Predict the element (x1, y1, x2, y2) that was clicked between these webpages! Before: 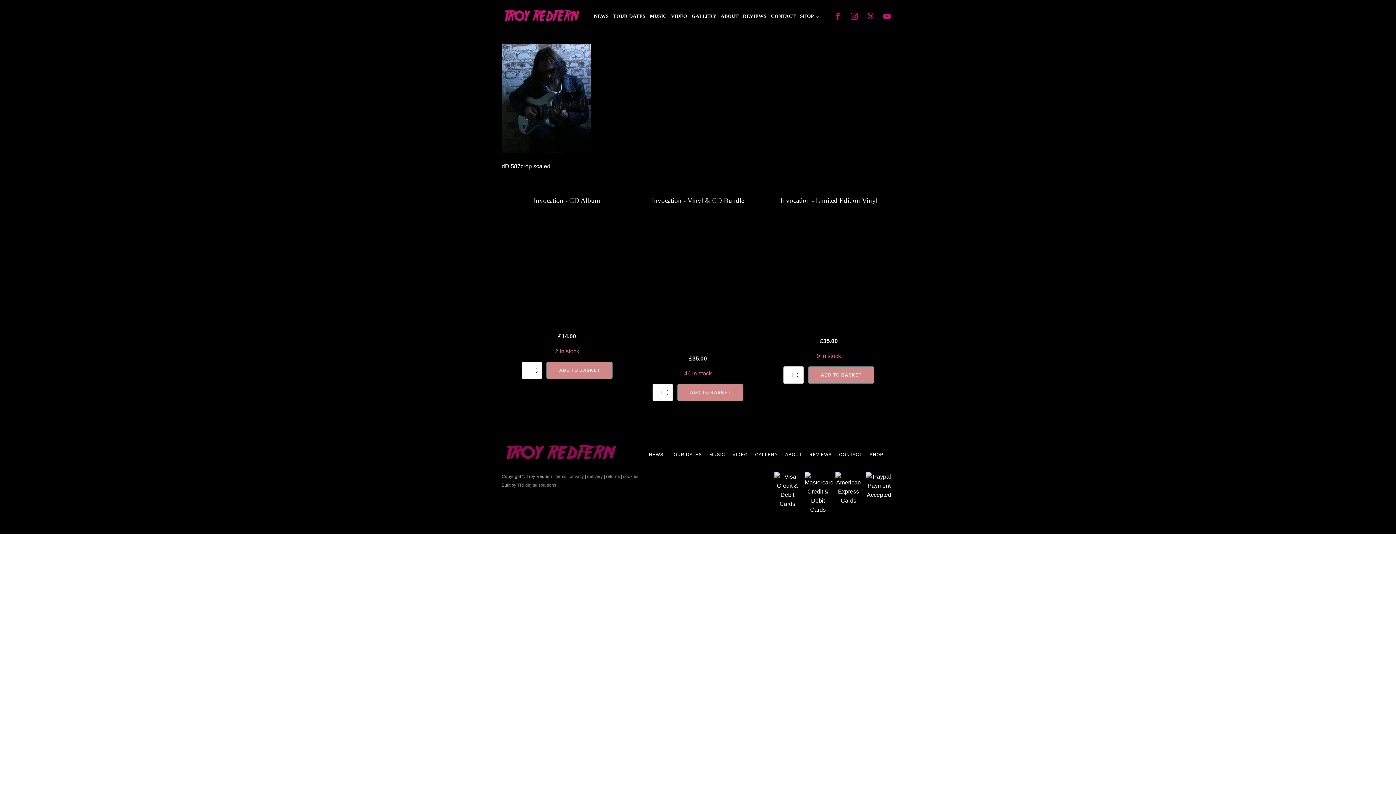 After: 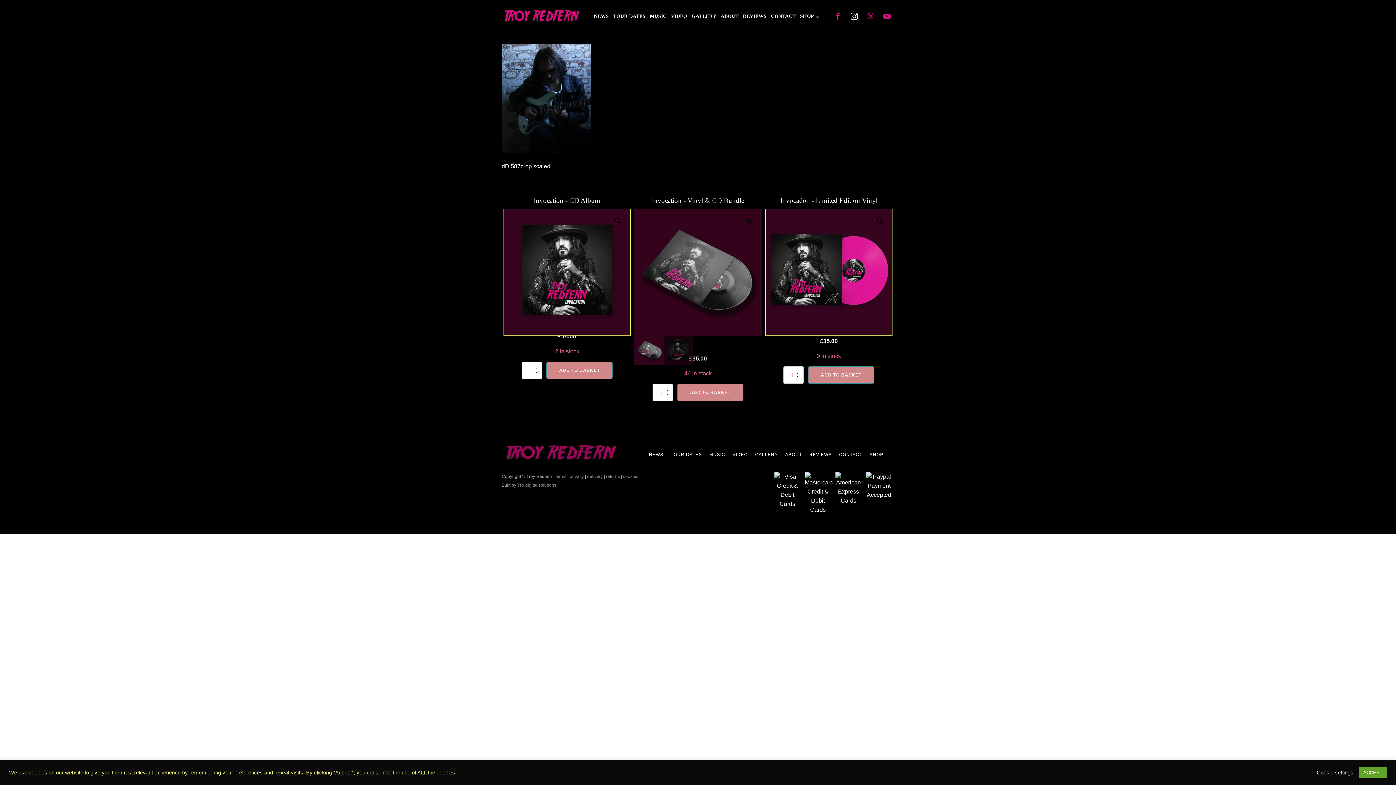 Action: bbox: (847, 9, 861, 23)